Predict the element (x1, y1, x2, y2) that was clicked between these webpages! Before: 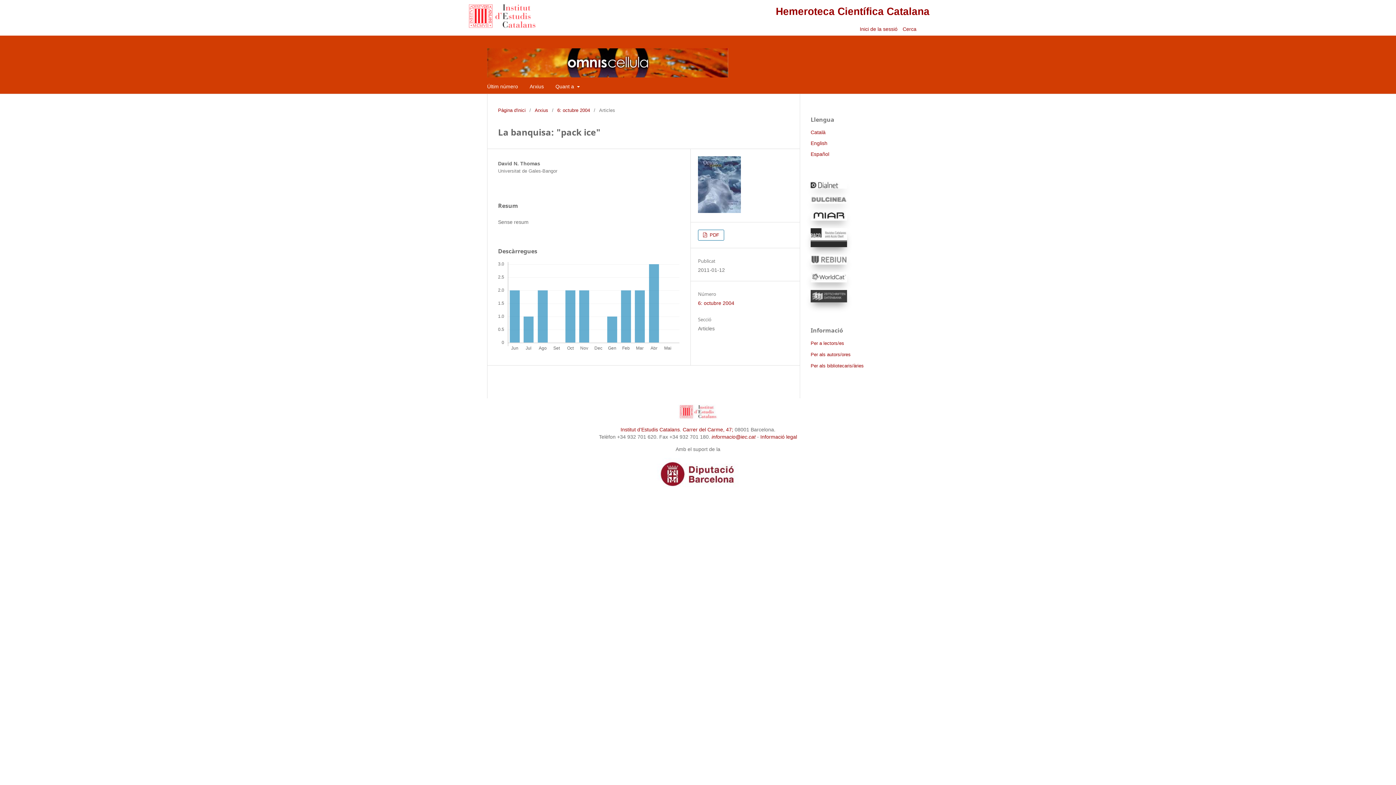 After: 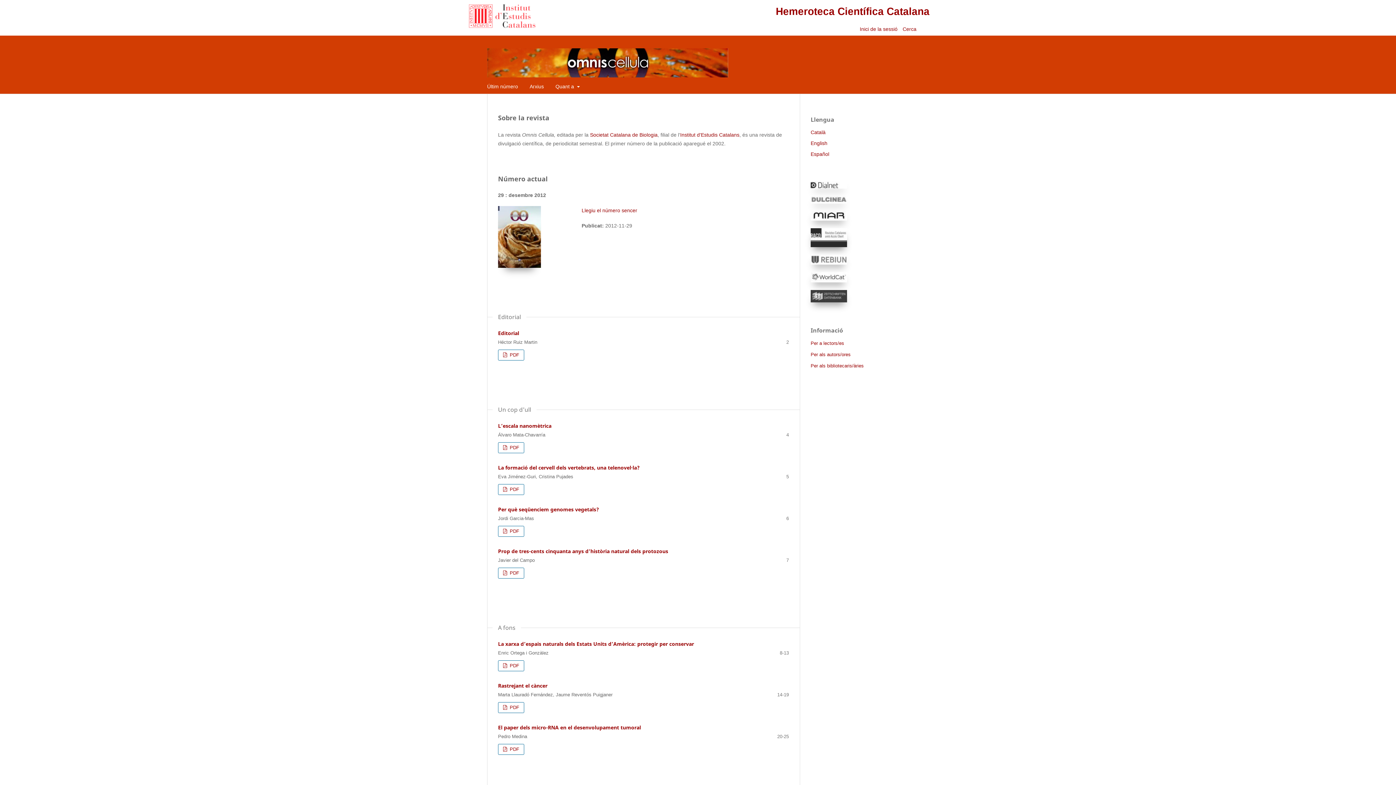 Action: bbox: (487, 48, 728, 77)